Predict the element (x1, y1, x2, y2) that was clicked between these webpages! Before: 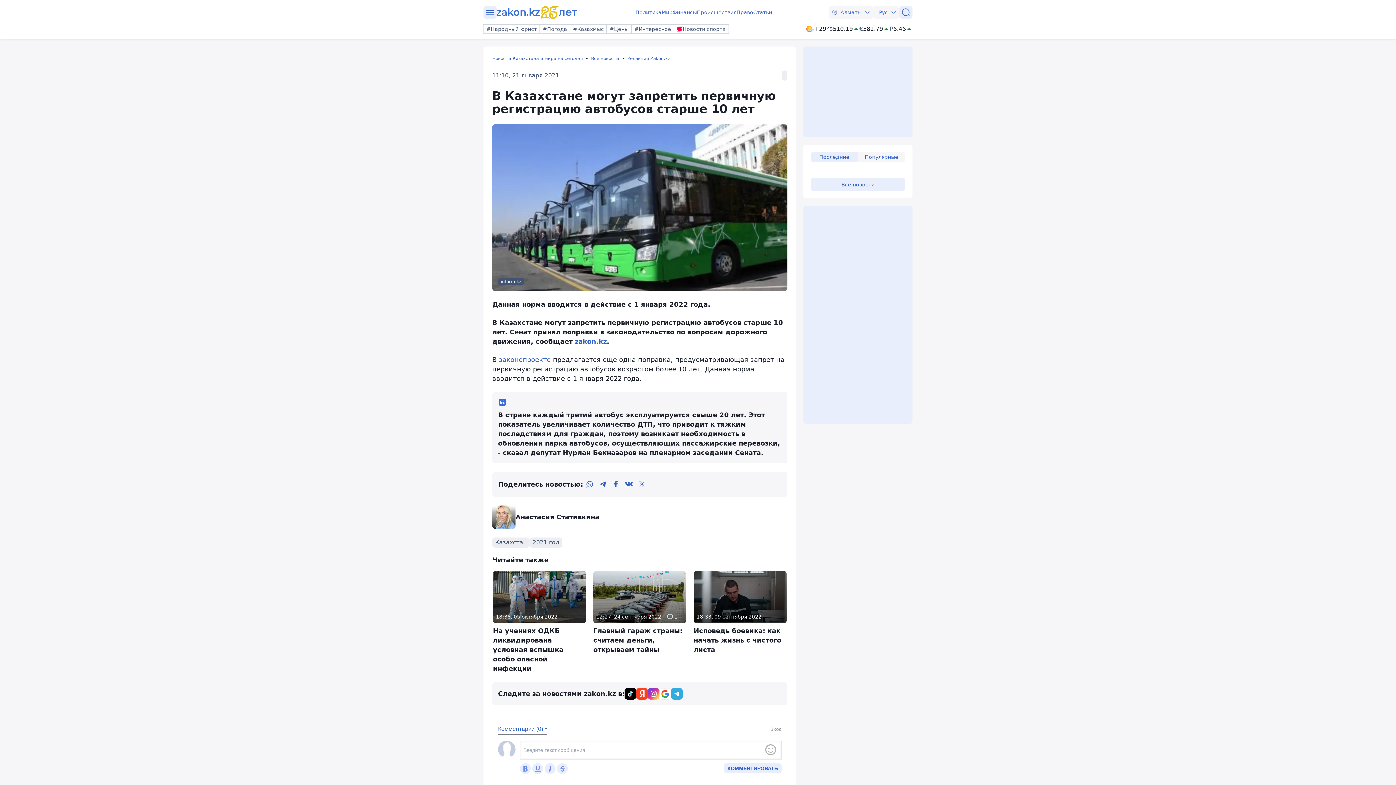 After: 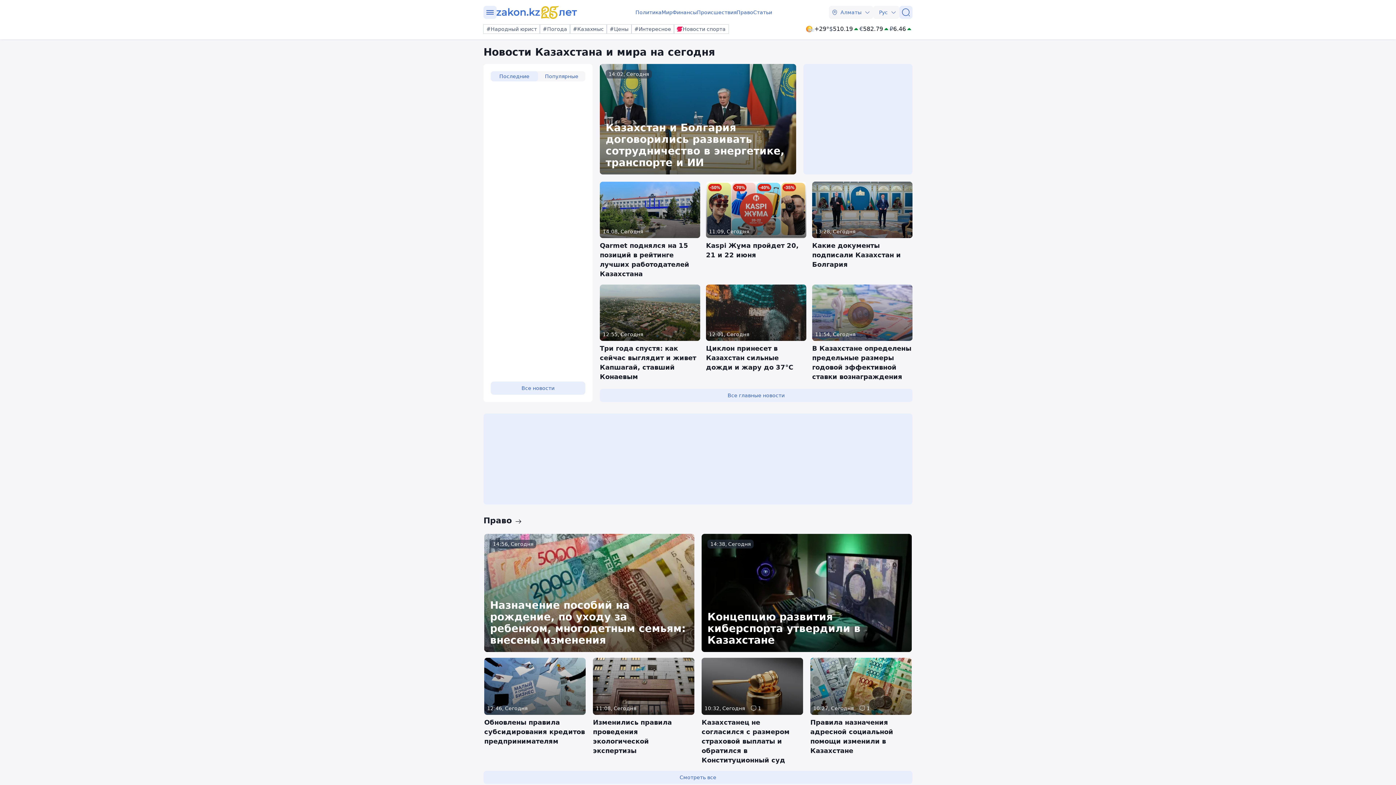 Action: bbox: (492, 55, 591, 61) label: Новости Казахстана и мира на сегодня